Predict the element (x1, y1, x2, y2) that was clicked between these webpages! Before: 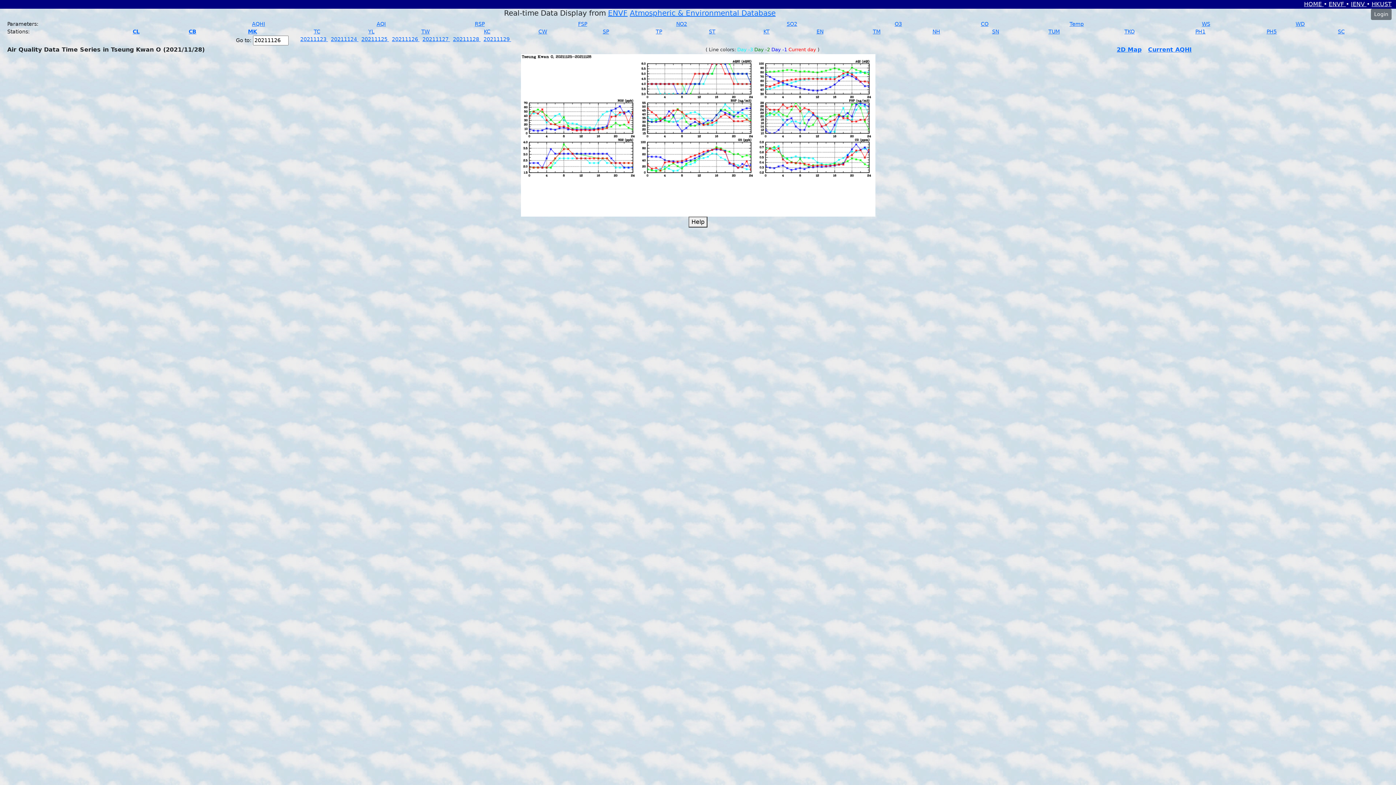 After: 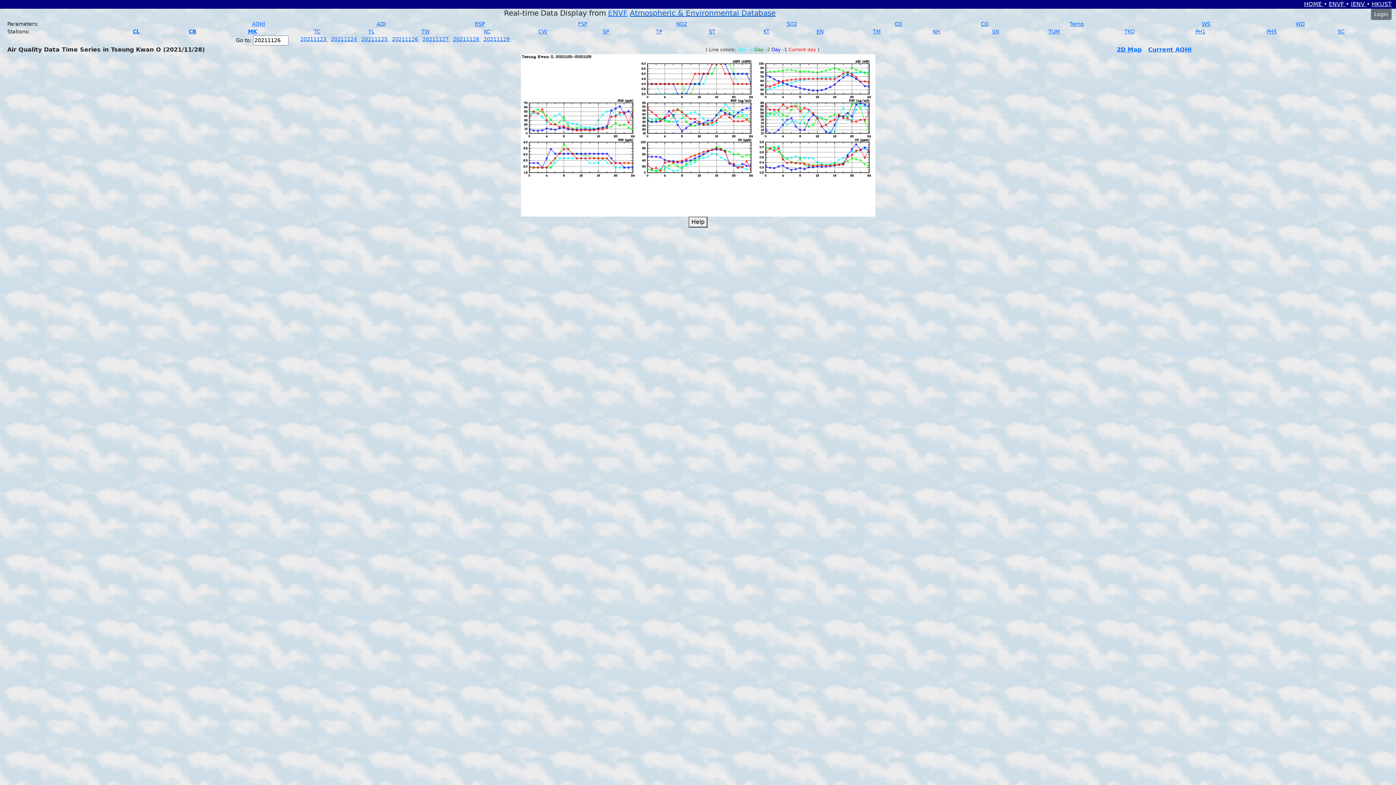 Action: label: Atmospheric & Environmental Database bbox: (630, 8, 775, 17)